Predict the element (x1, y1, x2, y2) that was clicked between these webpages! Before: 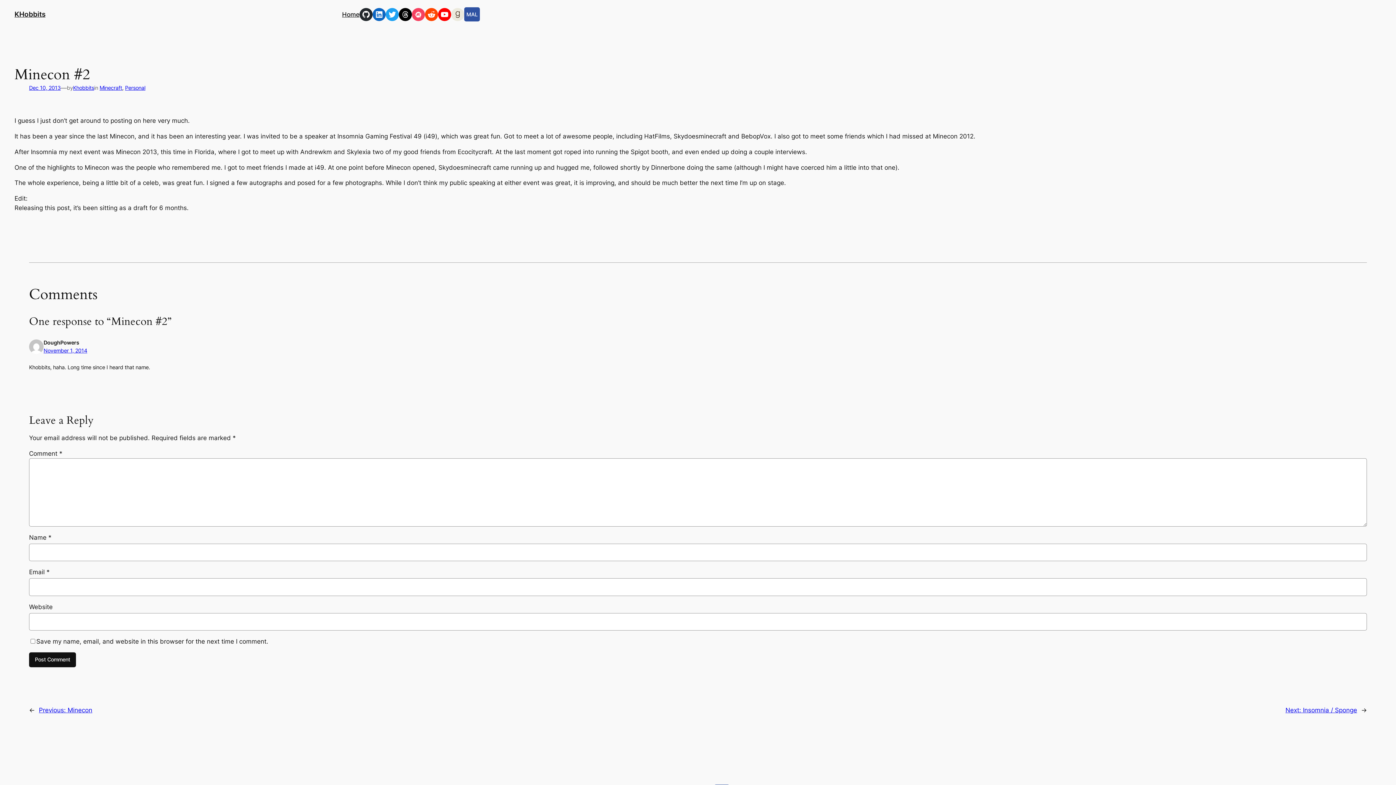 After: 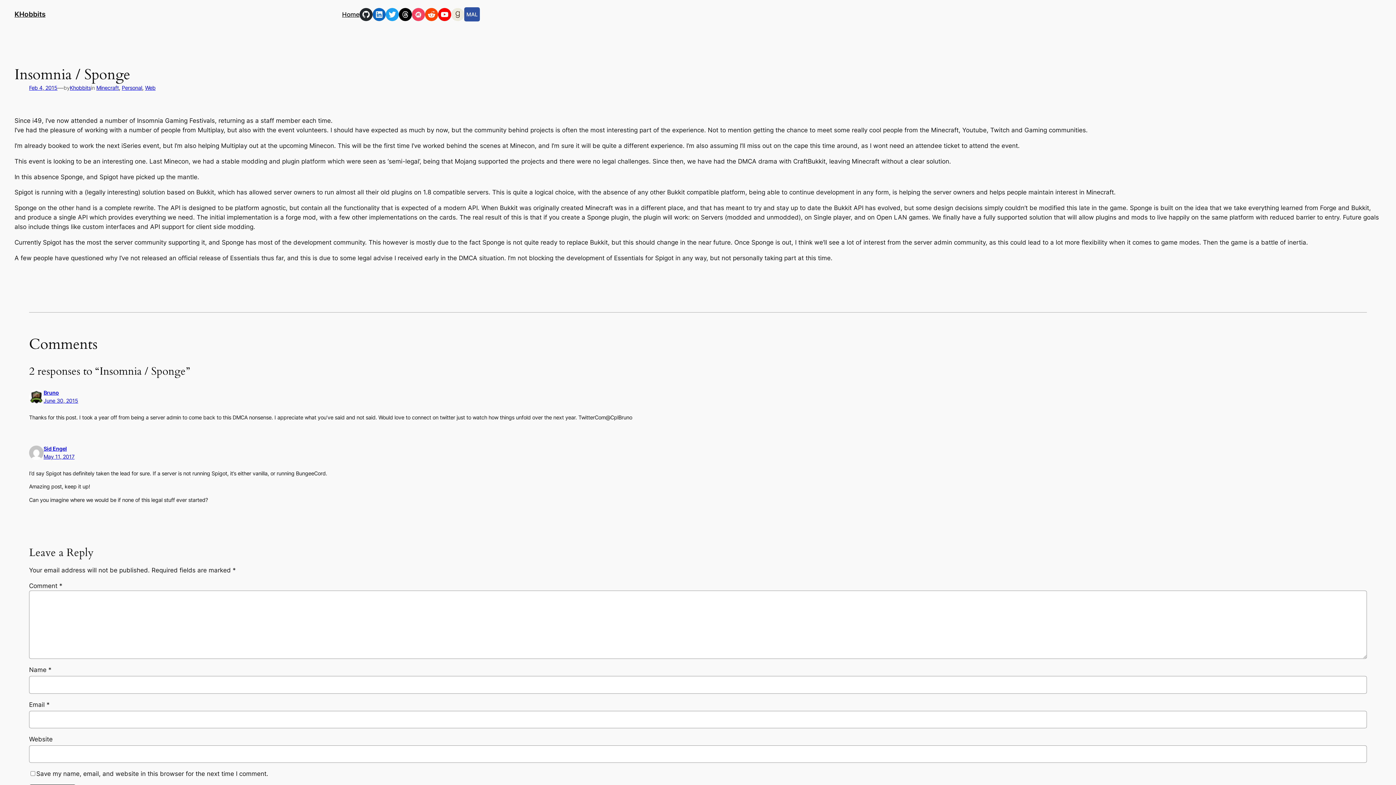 Action: label: Next: Insomnia / Sponge bbox: (1285, 706, 1357, 714)